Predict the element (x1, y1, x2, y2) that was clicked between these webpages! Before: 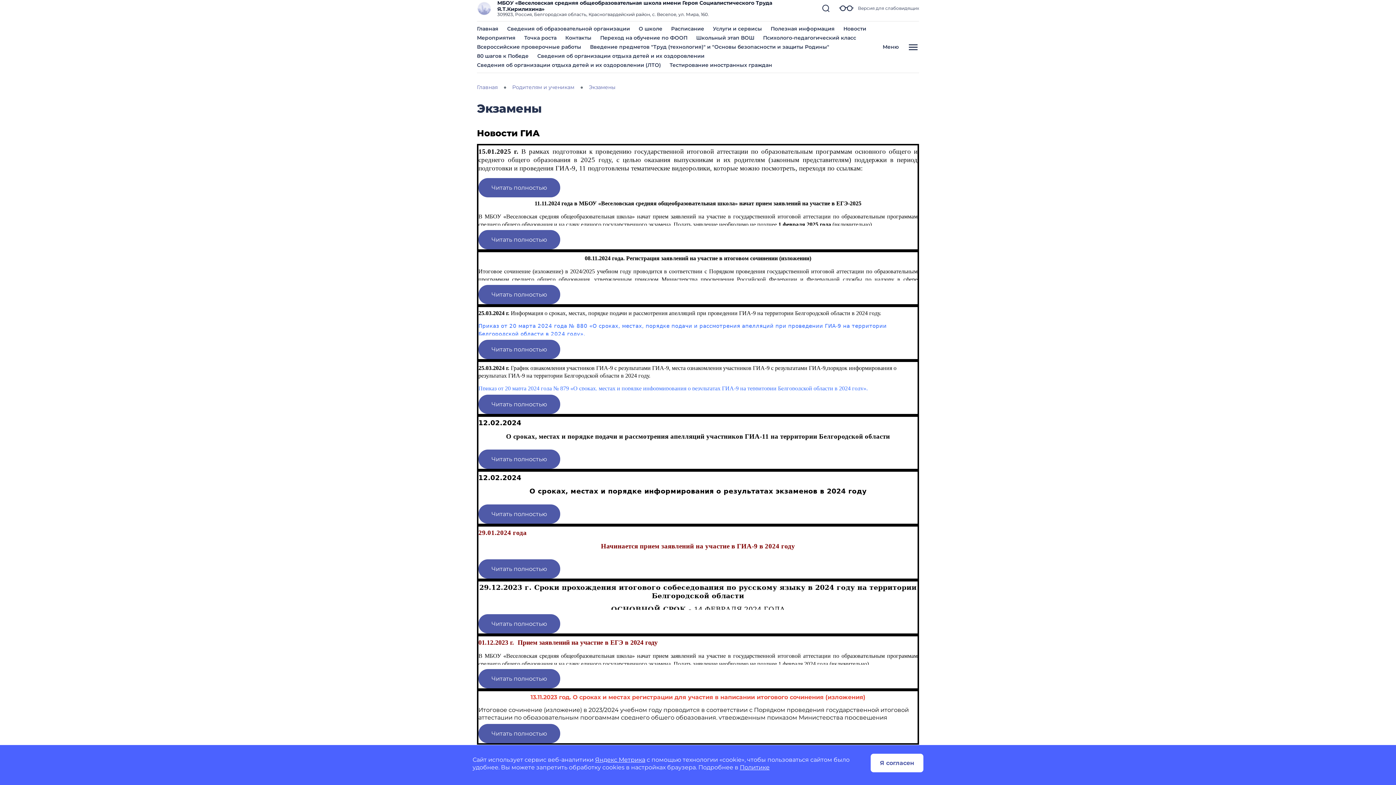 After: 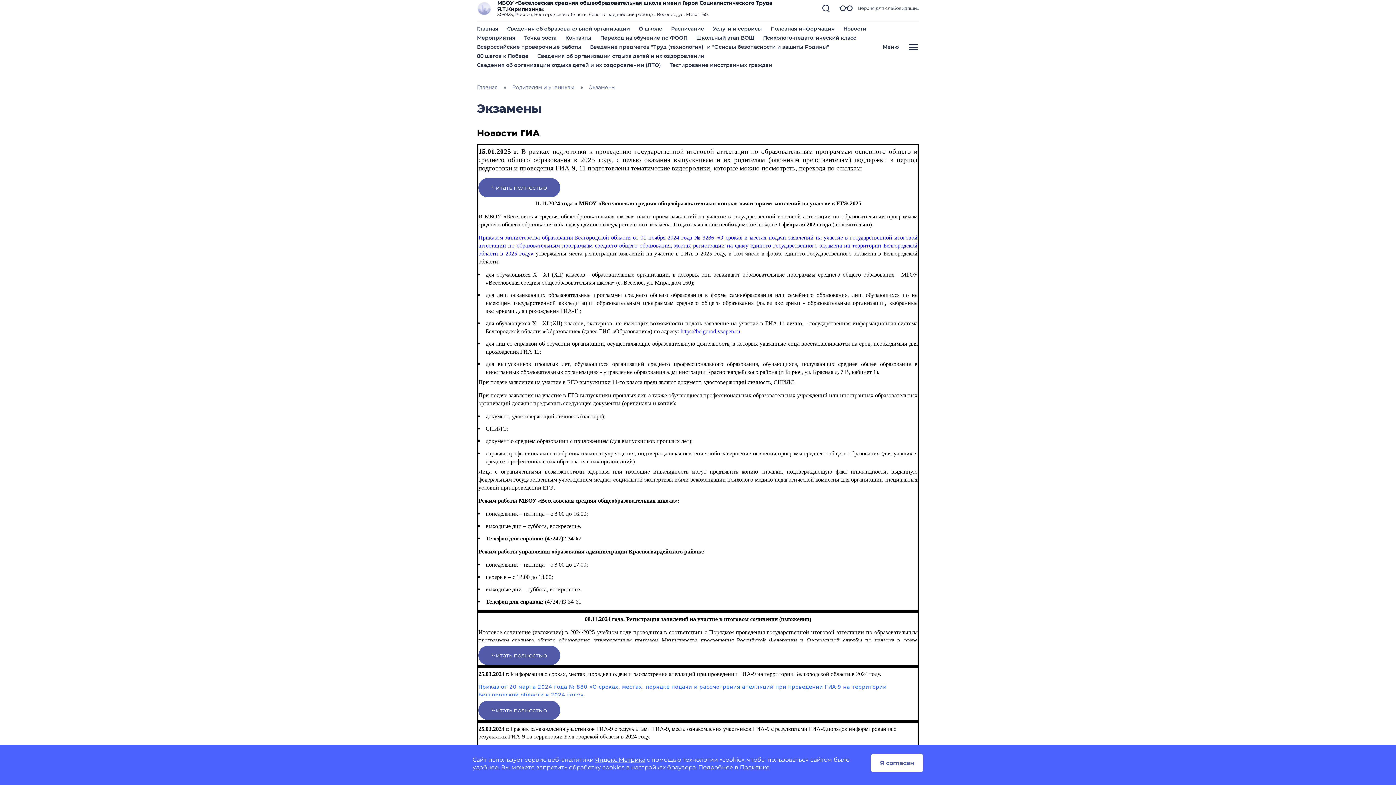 Action: label: Читать полностью bbox: (478, 230, 560, 249)